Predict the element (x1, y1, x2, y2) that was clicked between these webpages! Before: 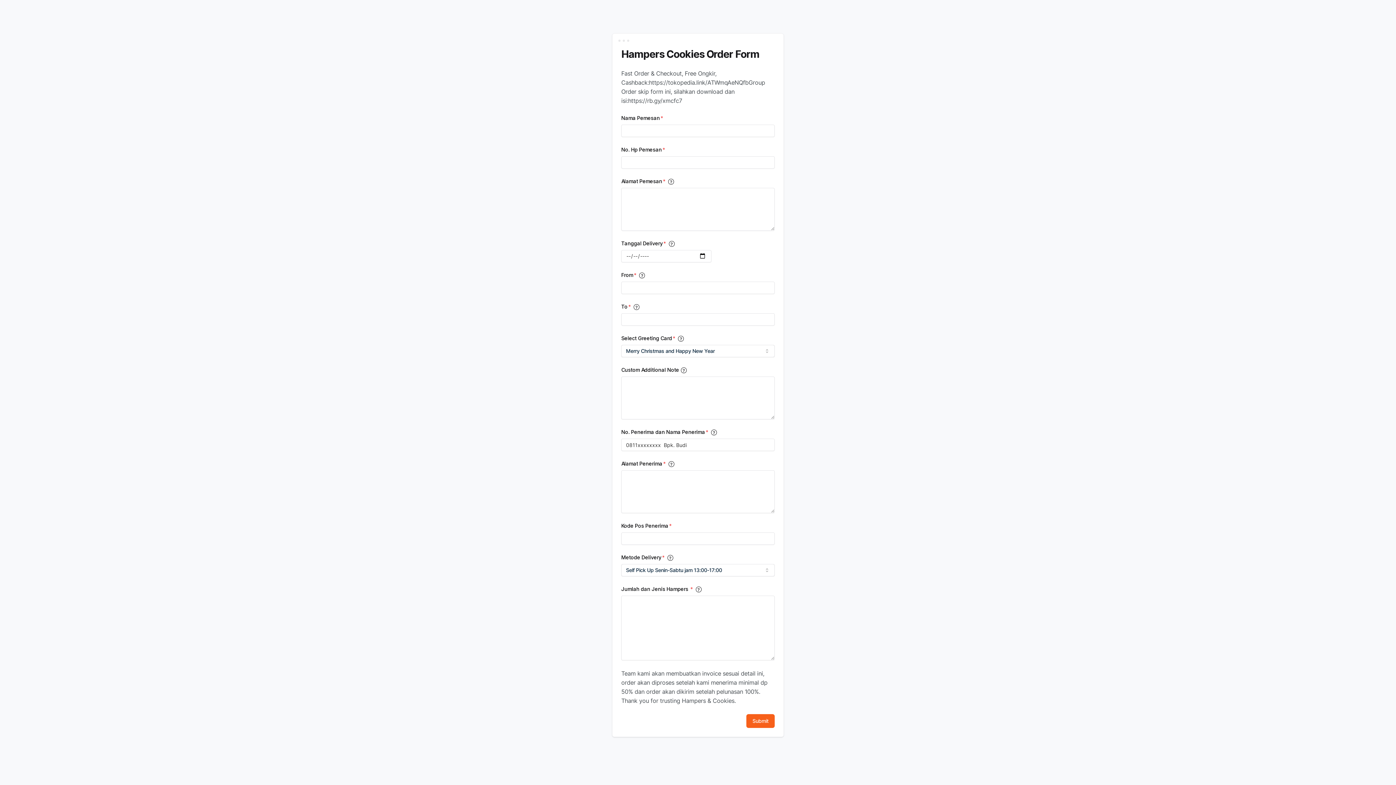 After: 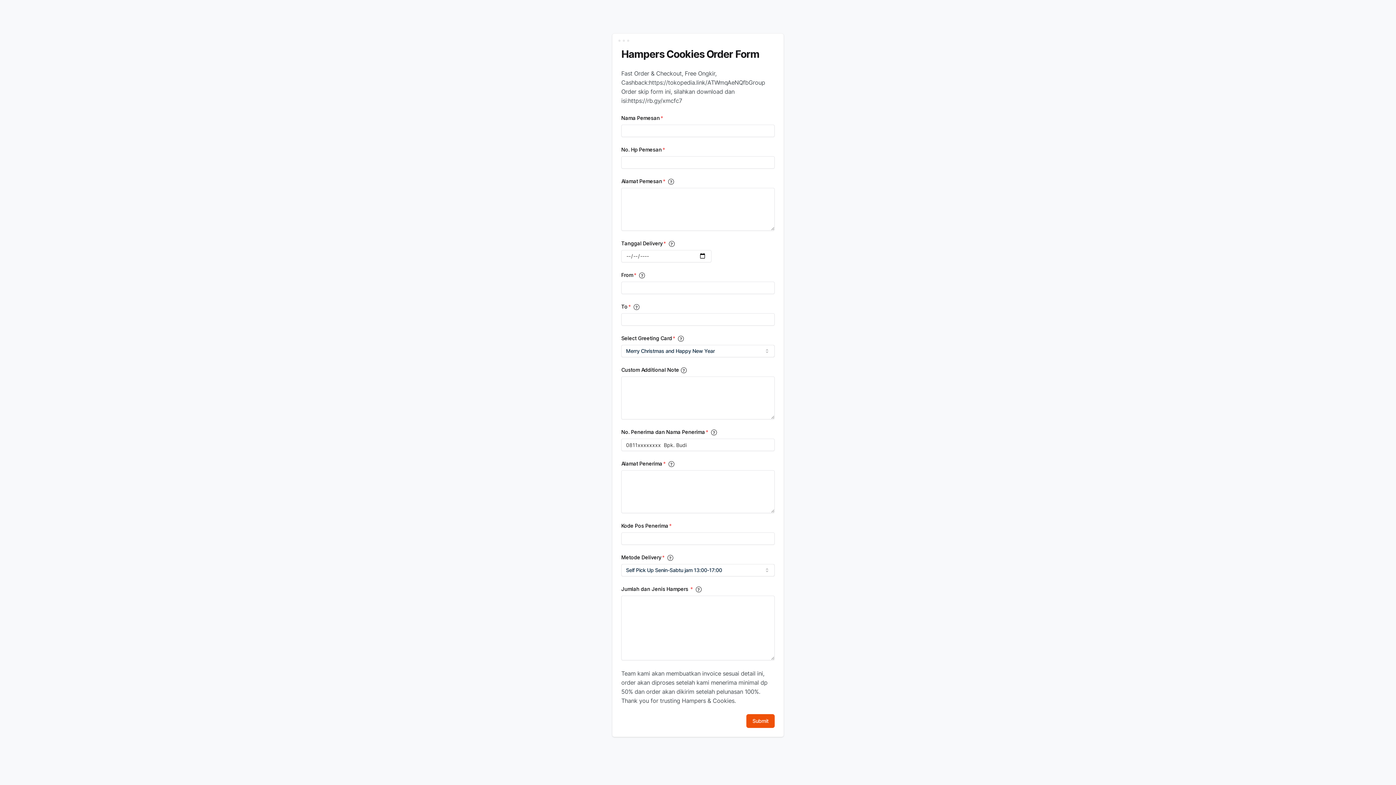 Action: bbox: (746, 714, 774, 728) label: Submit